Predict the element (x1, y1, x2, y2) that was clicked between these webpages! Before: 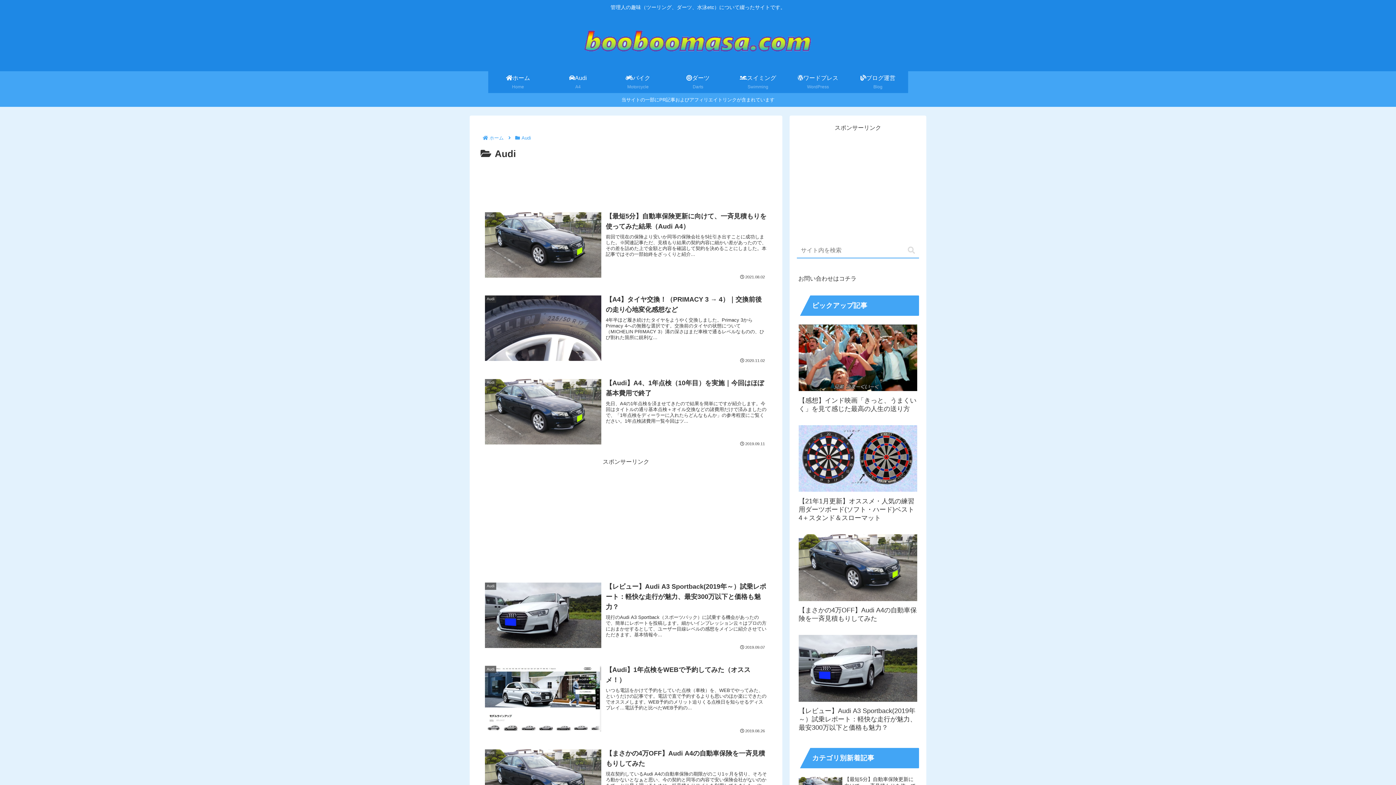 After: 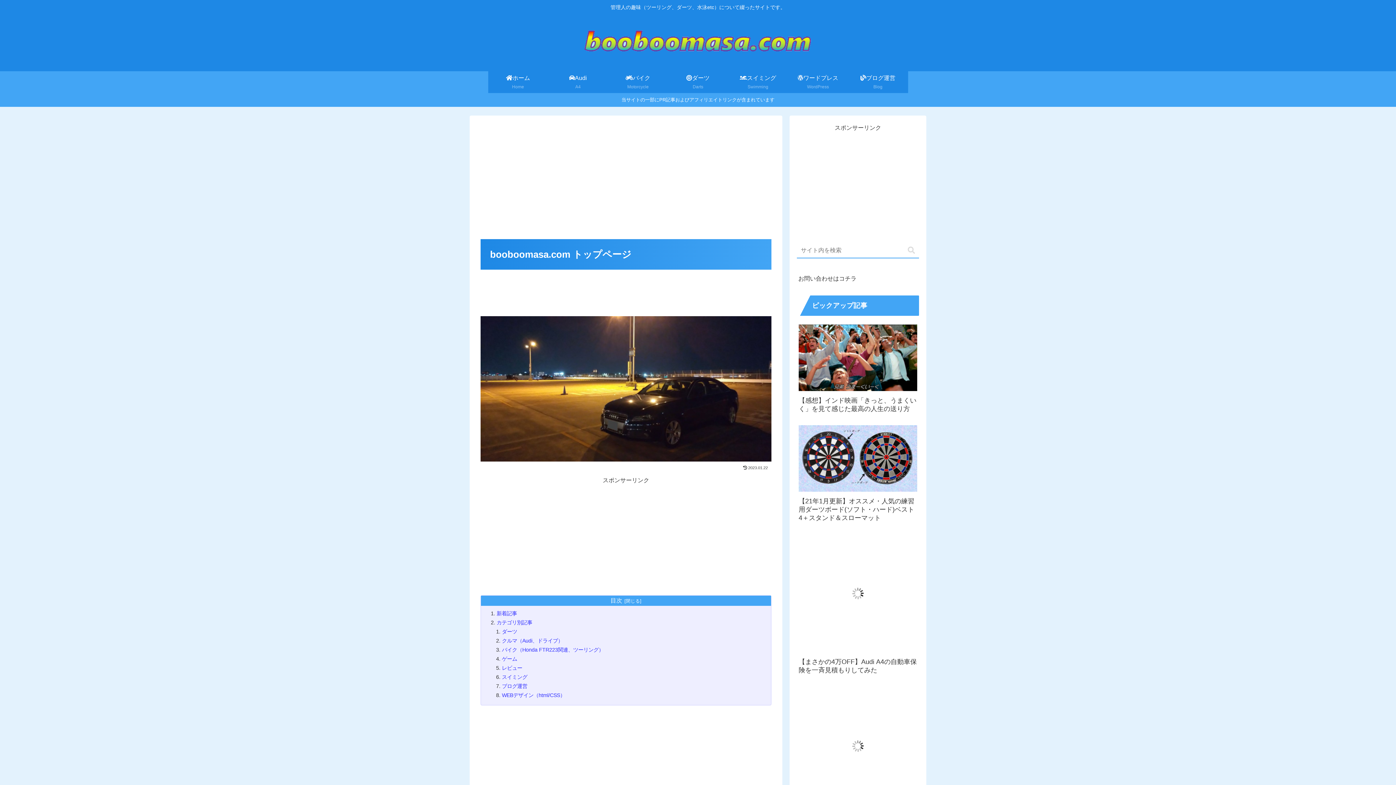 Action: bbox: (488, 71, 548, 93) label: ホーム
Home